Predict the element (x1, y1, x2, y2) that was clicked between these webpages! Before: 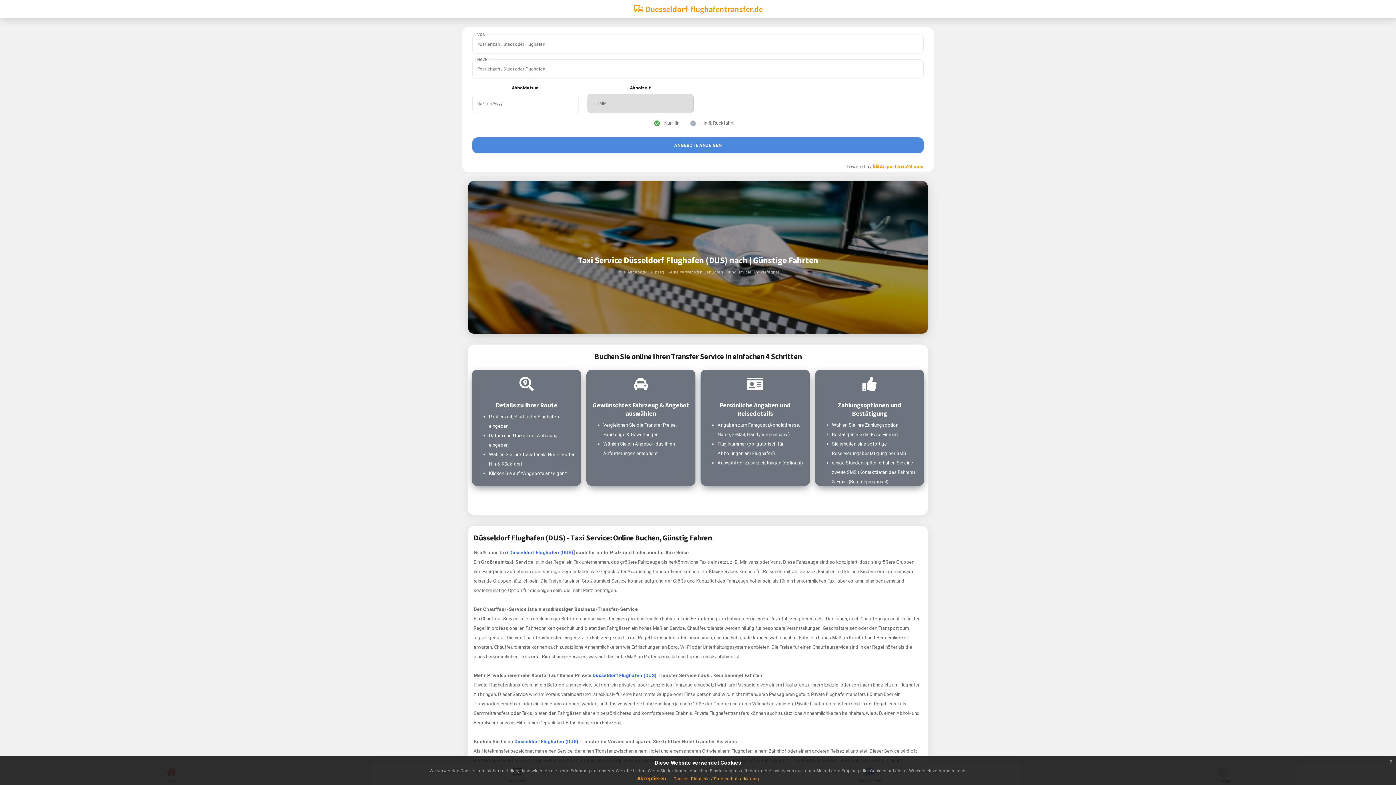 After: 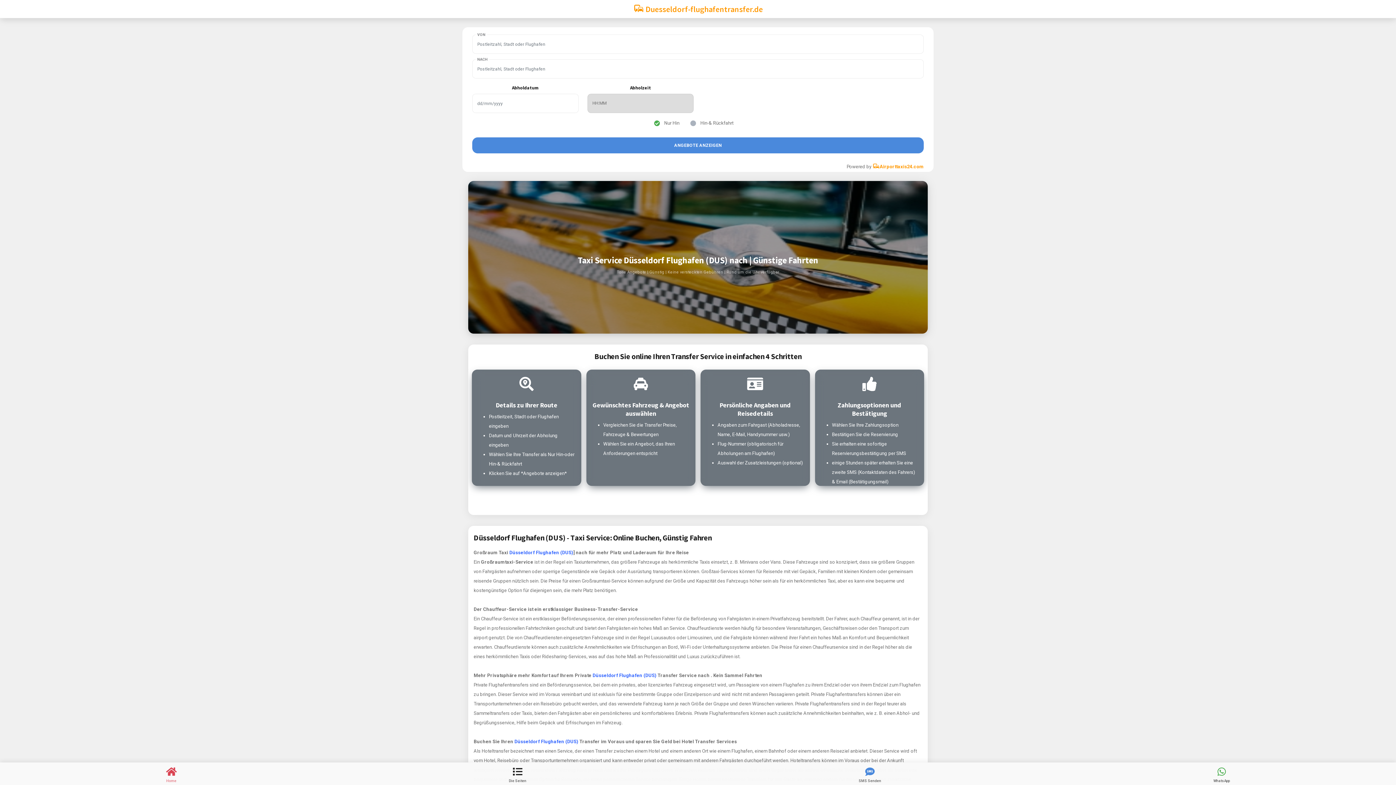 Action: label: Akzeptieren bbox: (637, 776, 666, 781)